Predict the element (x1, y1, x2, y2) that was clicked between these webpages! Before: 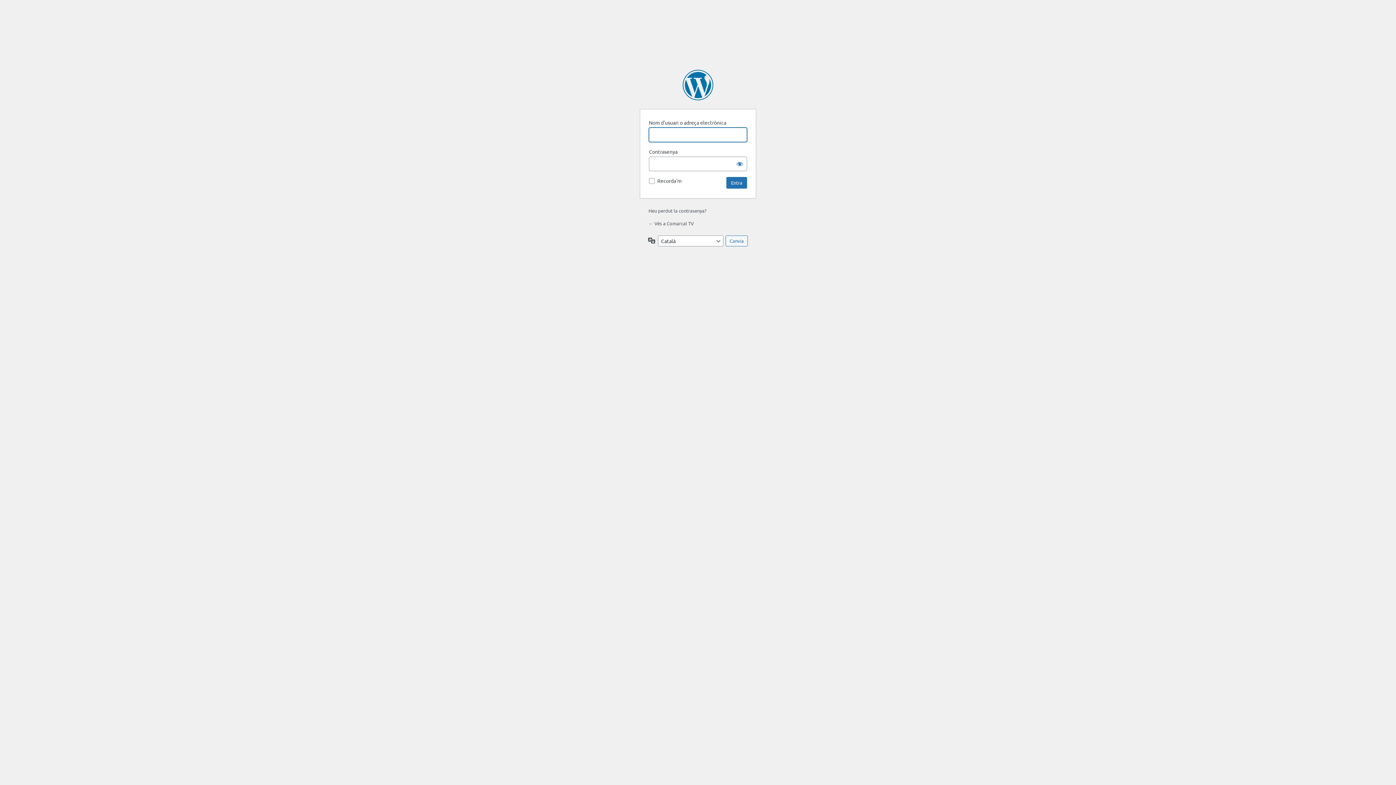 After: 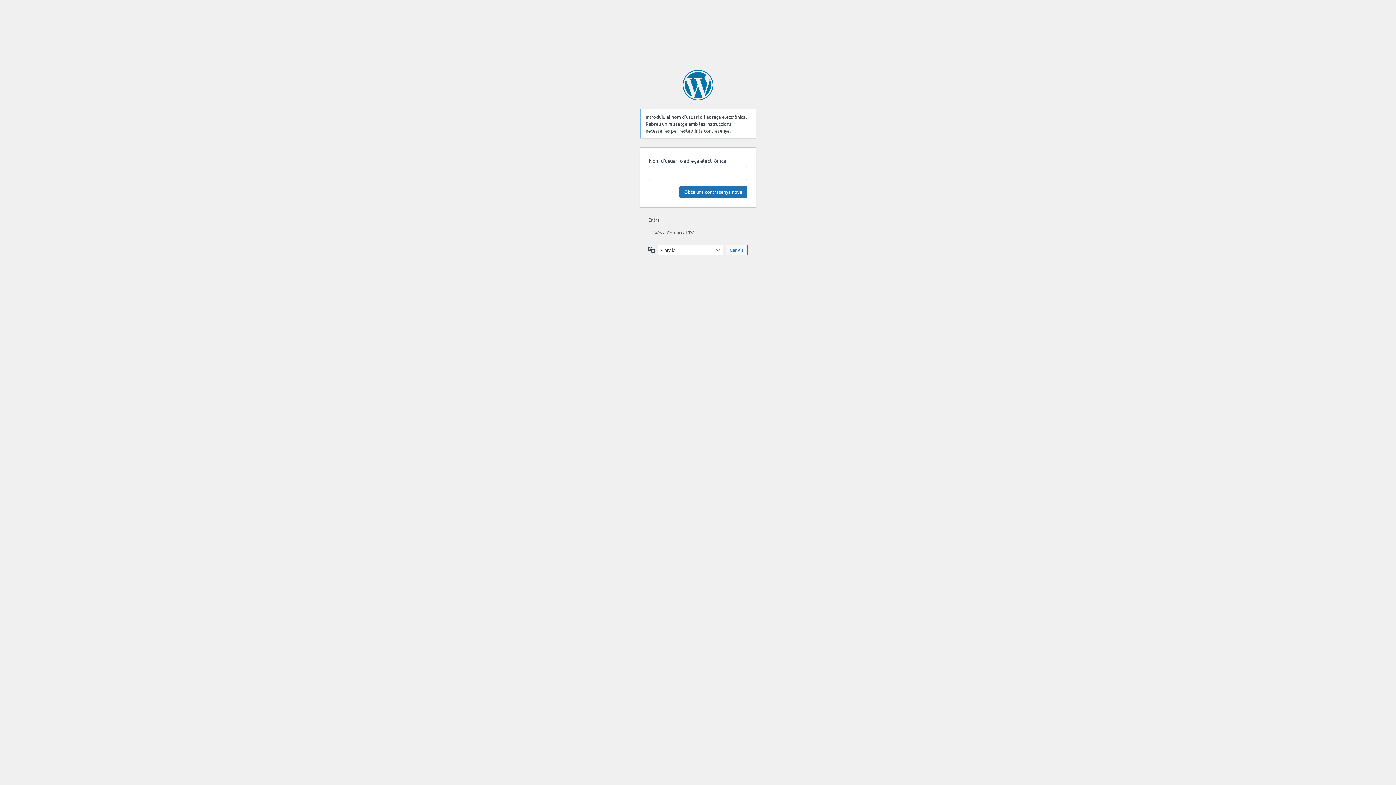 Action: bbox: (648, 207, 706, 213) label: Heu perdut la contrasenya?